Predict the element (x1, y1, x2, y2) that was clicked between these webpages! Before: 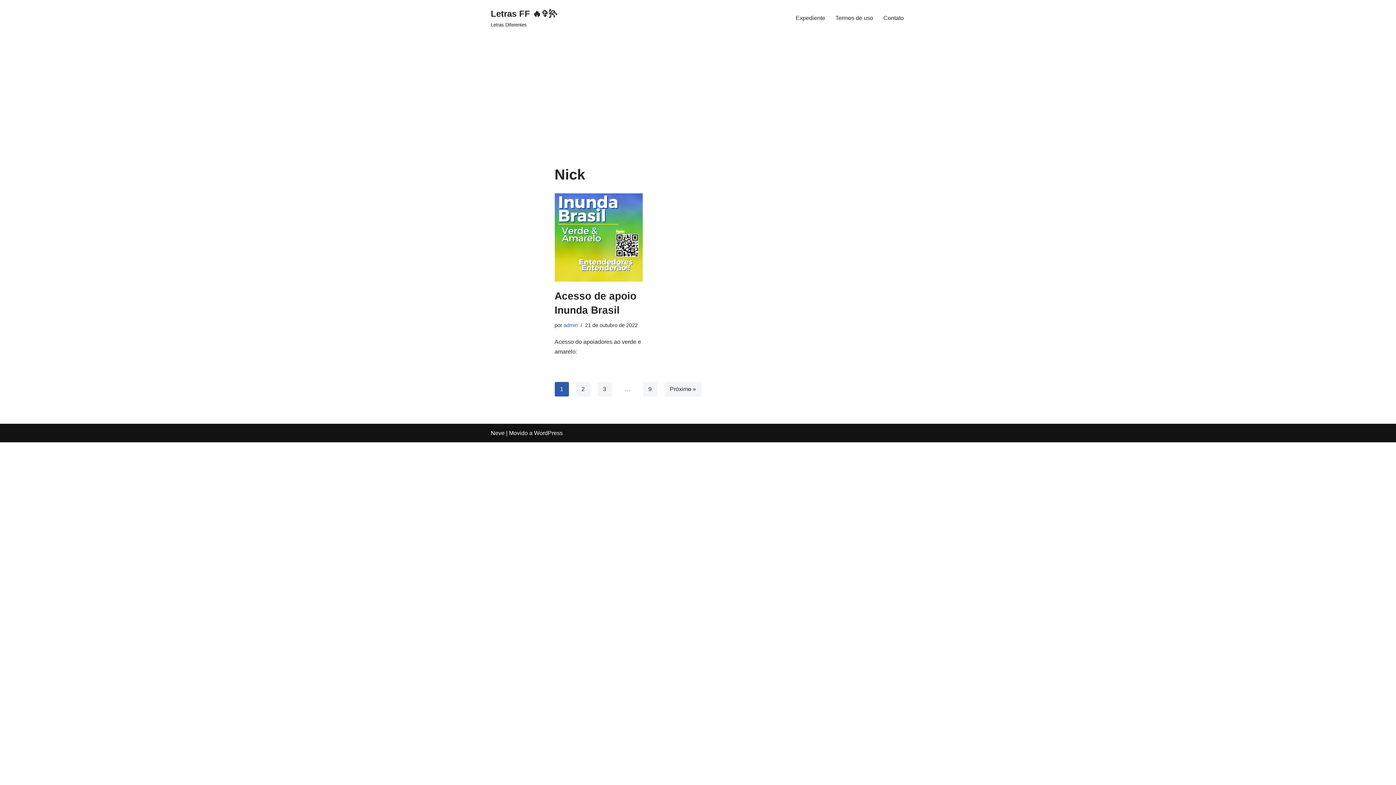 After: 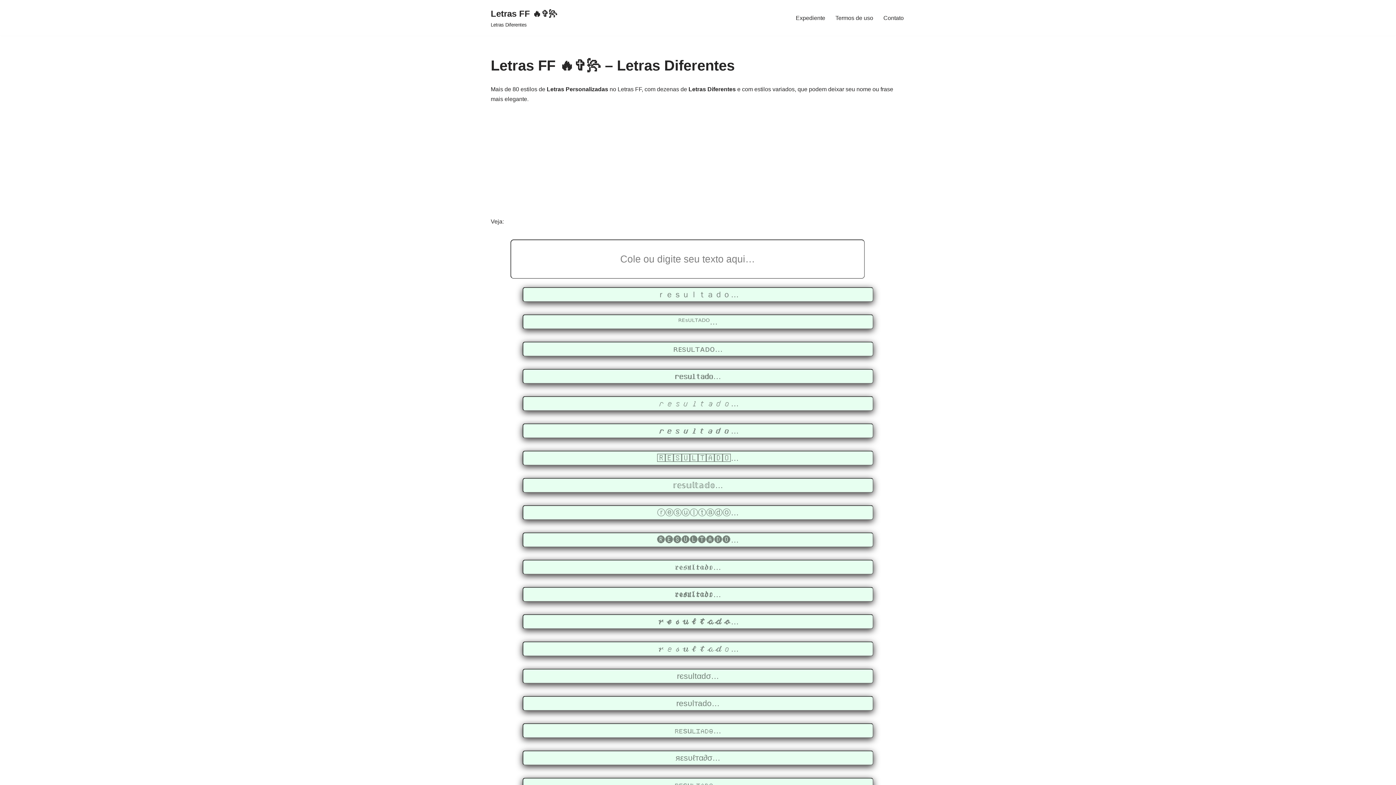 Action: label: Letras FF 🔥✞꧂ Letras Diferentes bbox: (490, 6, 557, 29)